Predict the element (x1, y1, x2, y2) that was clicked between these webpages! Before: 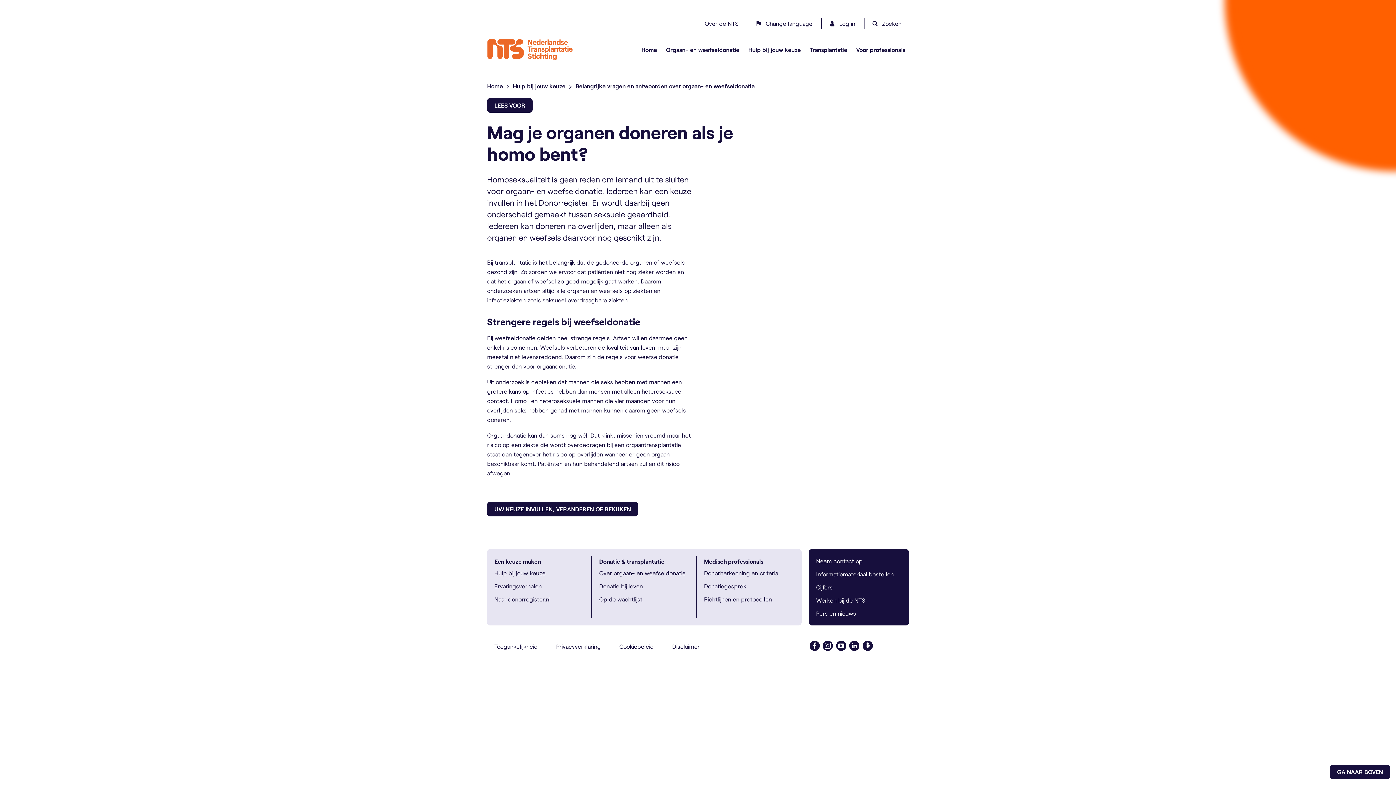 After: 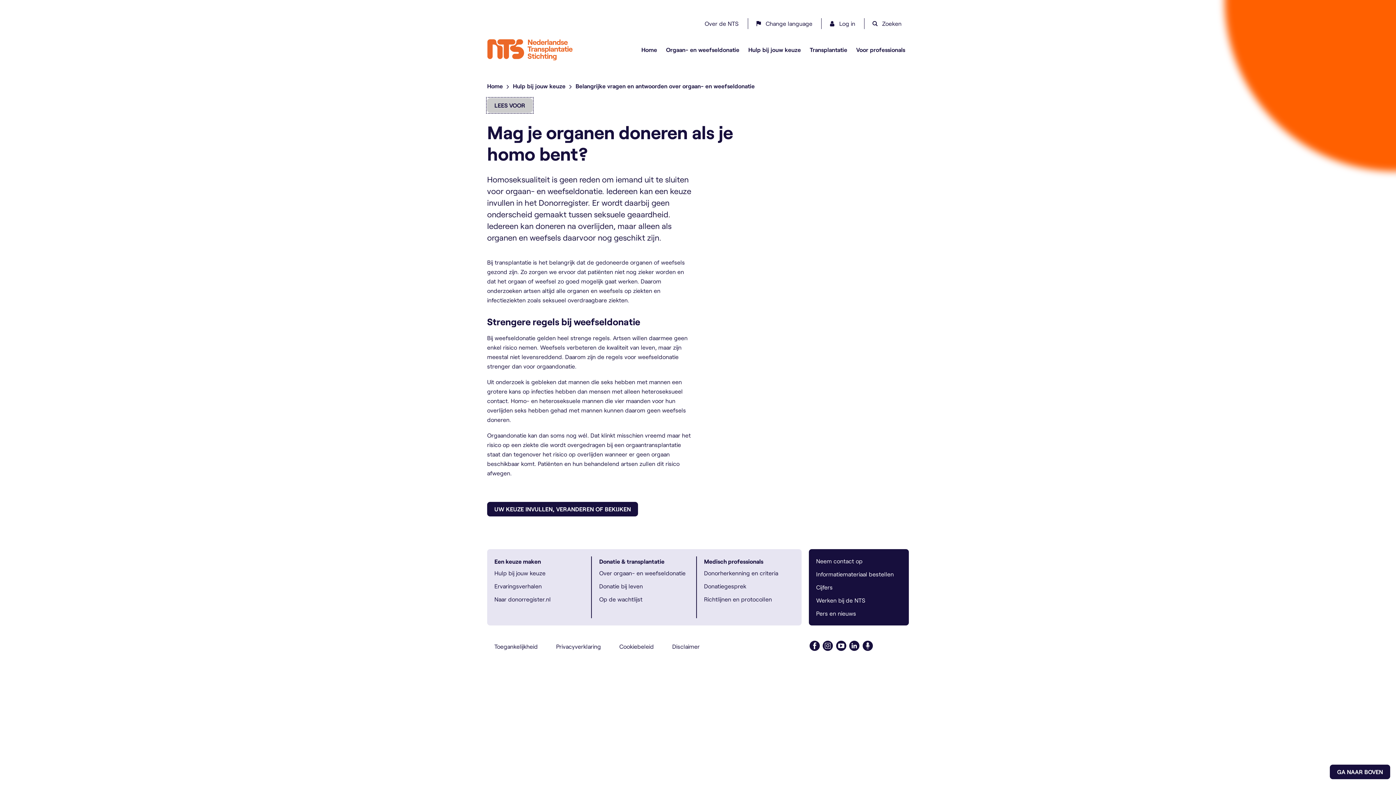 Action: bbox: (487, 98, 532, 112) label: LEES VOOR